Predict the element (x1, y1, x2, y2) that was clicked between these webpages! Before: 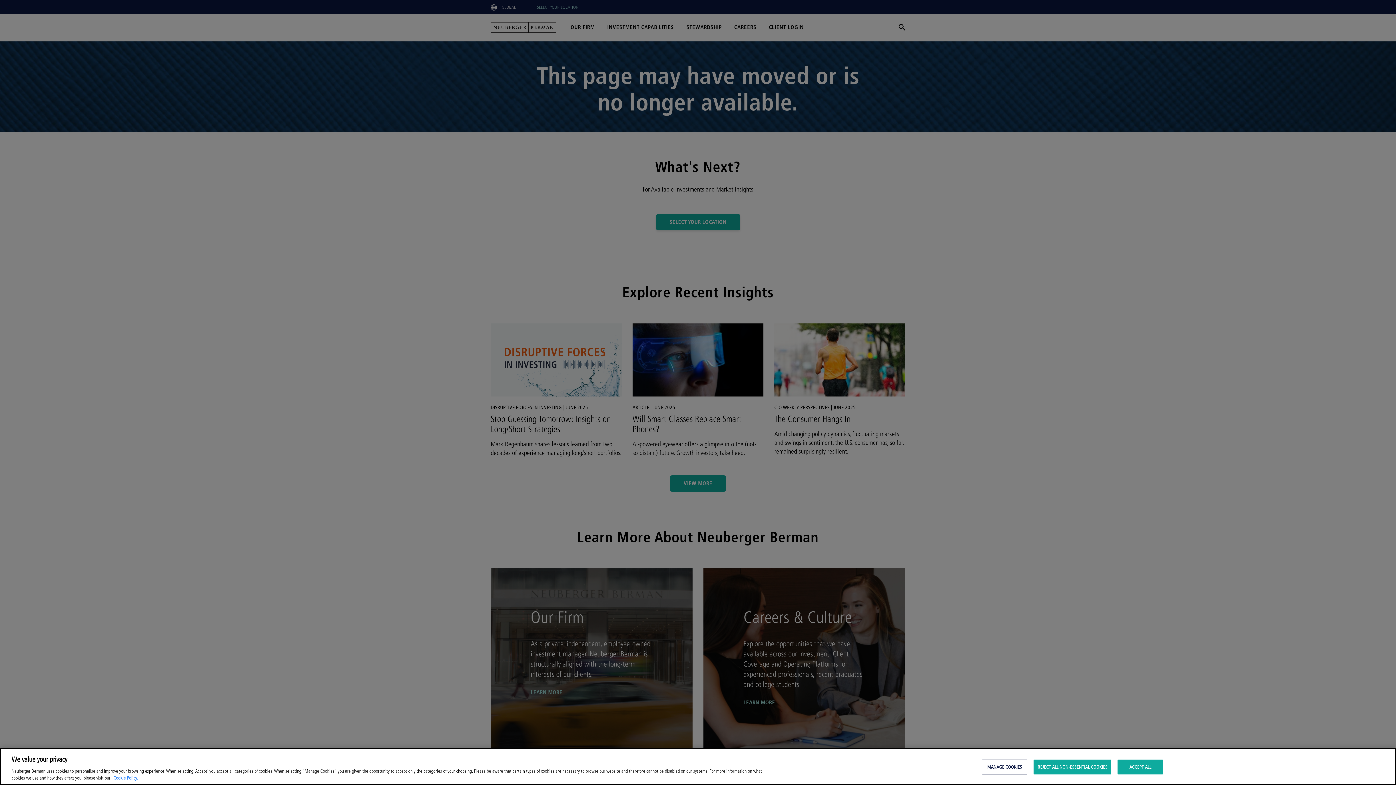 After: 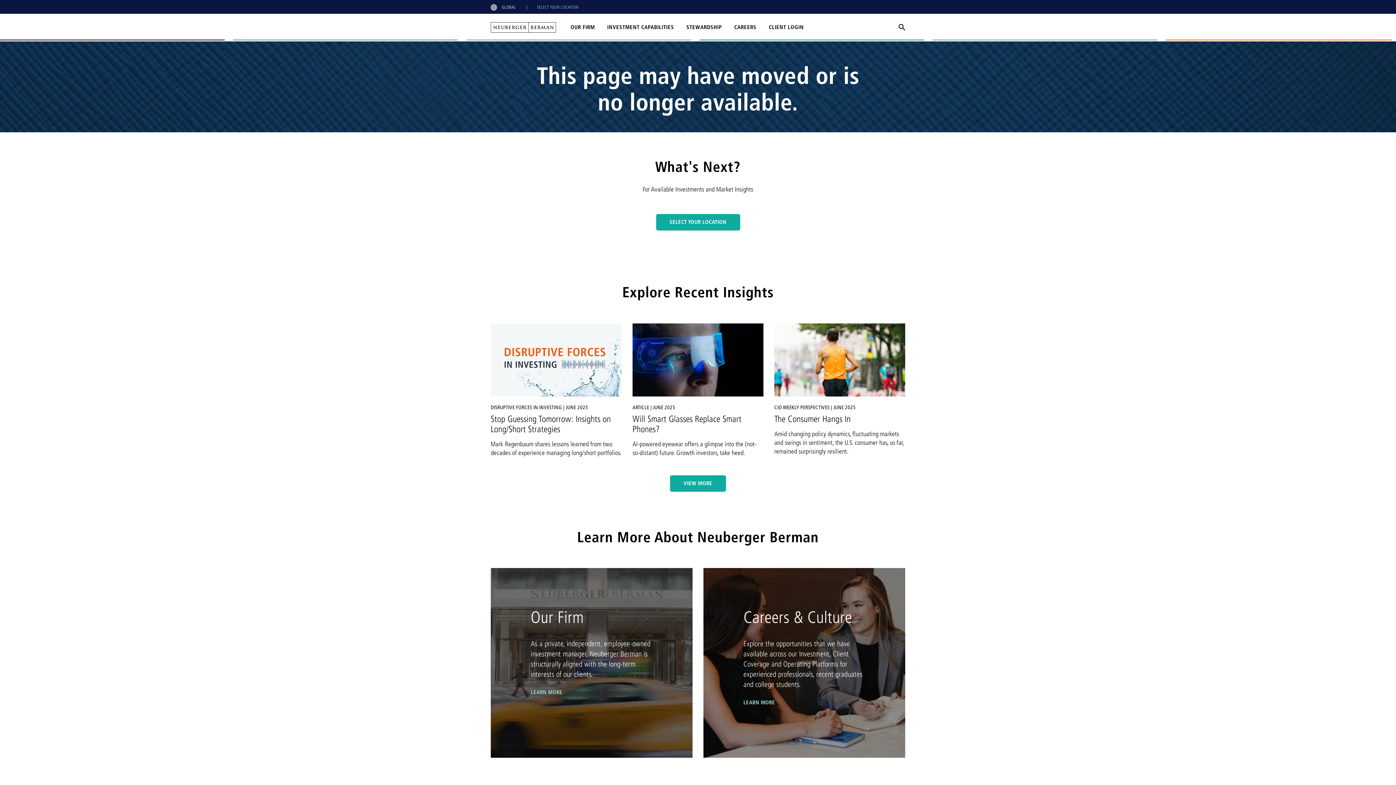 Action: bbox: (1033, 760, 1111, 774) label: REJECT ALL NON-ESSENTIAL COOKIES